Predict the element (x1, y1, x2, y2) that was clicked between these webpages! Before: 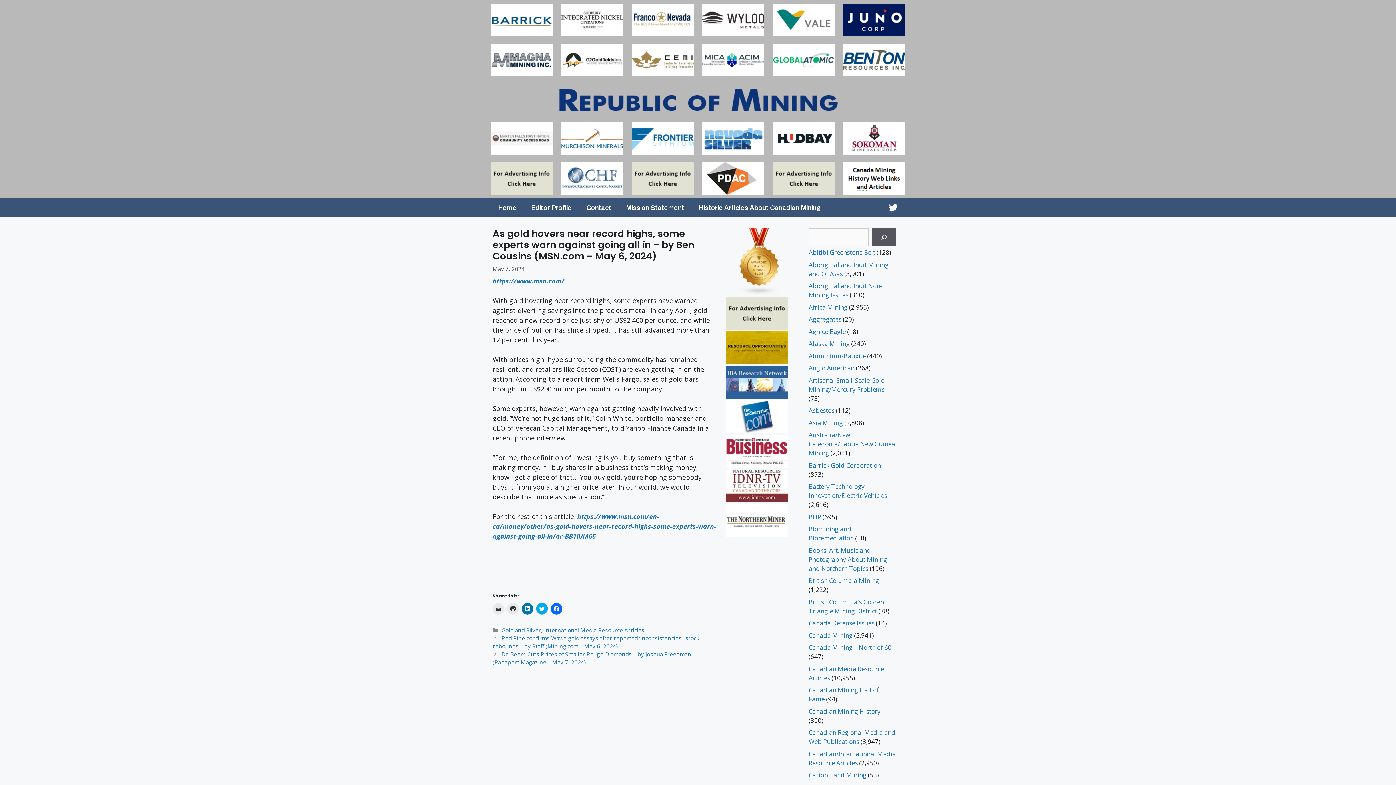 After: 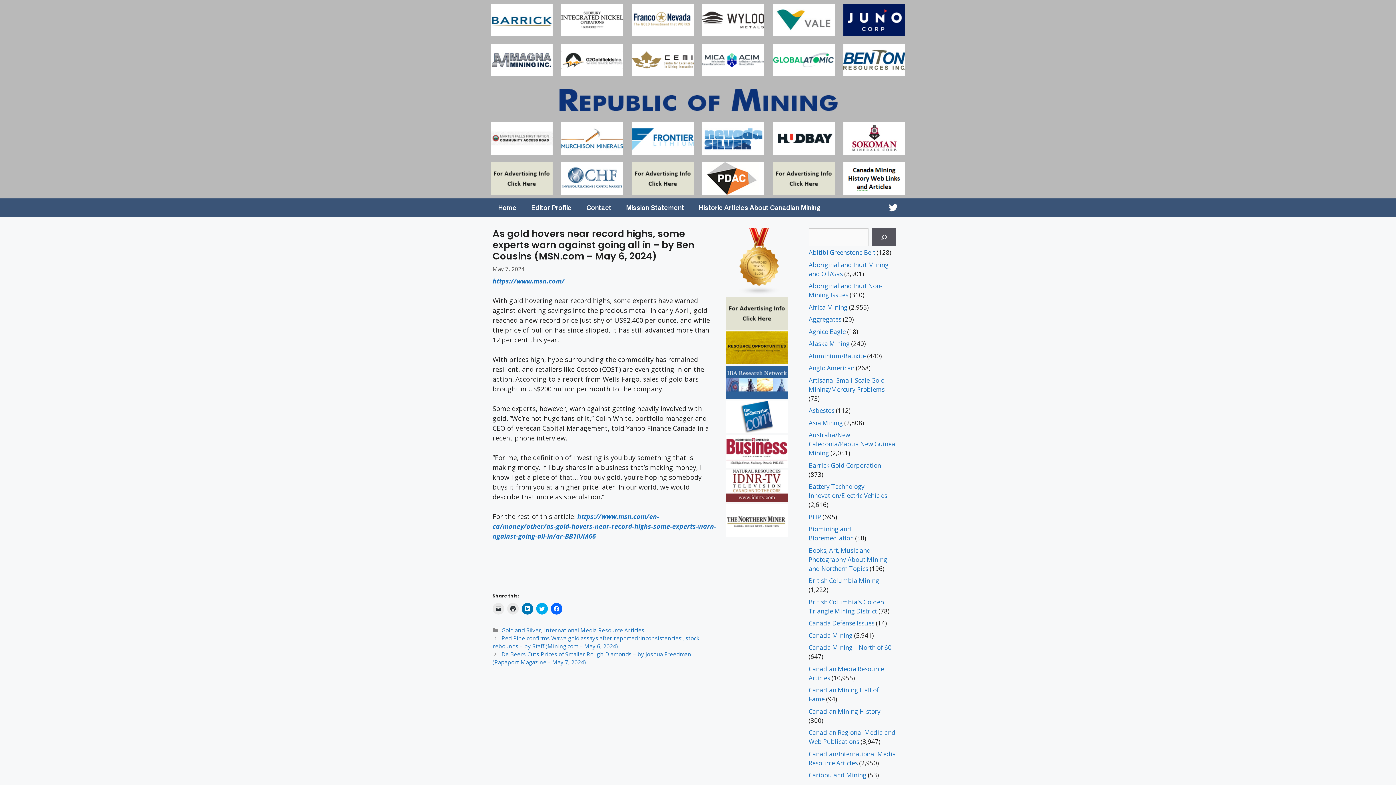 Action: bbox: (773, 122, 834, 154)